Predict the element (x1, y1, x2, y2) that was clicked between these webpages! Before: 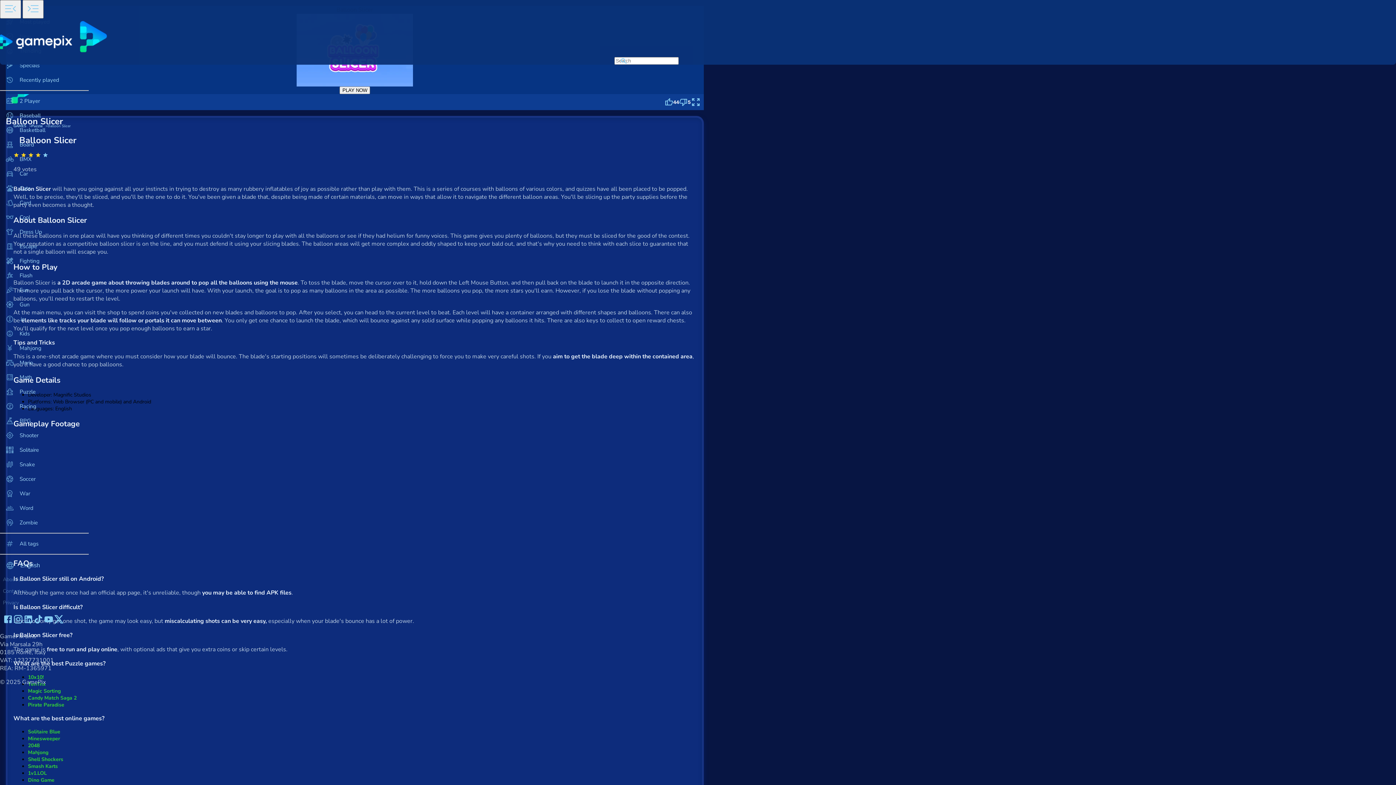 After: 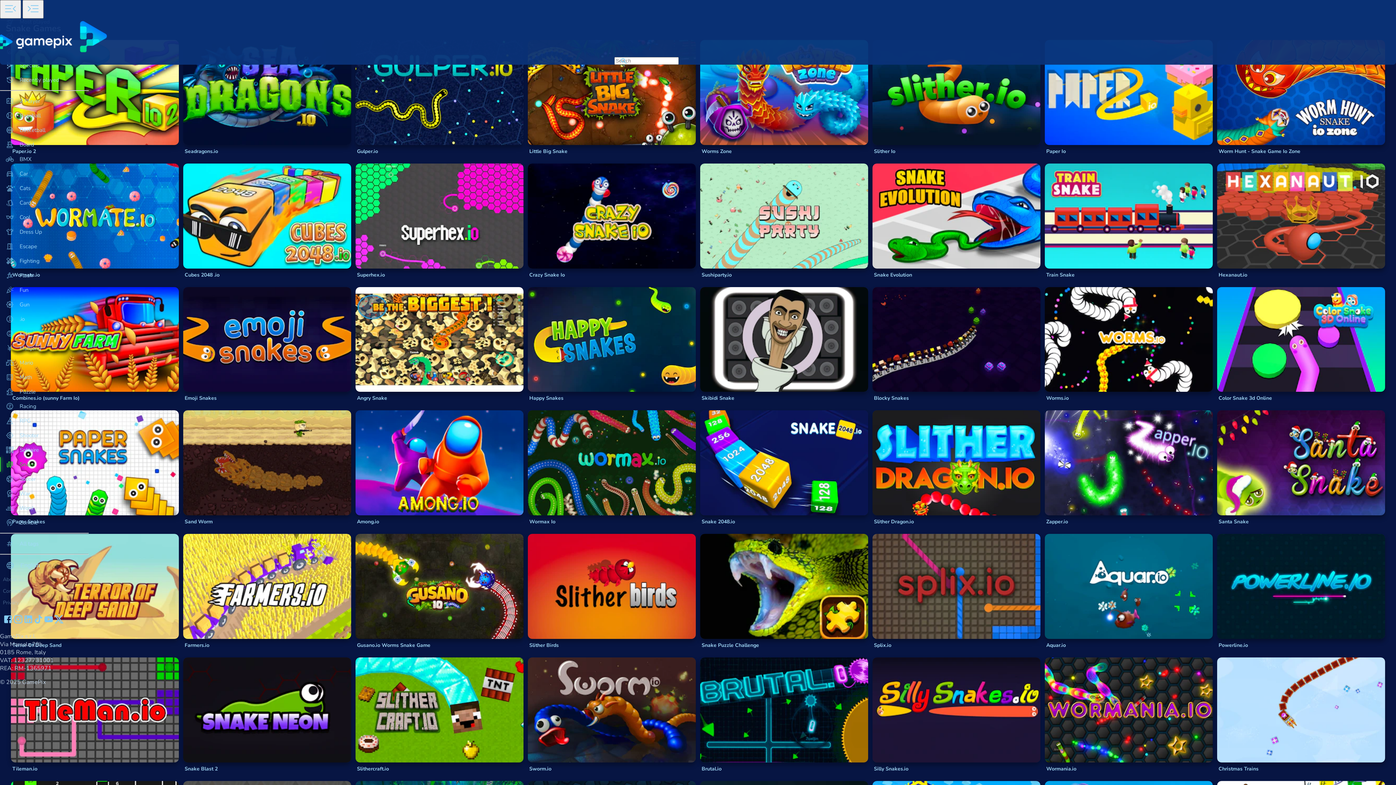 Action: label: Snake bbox: (0, 457, 88, 472)